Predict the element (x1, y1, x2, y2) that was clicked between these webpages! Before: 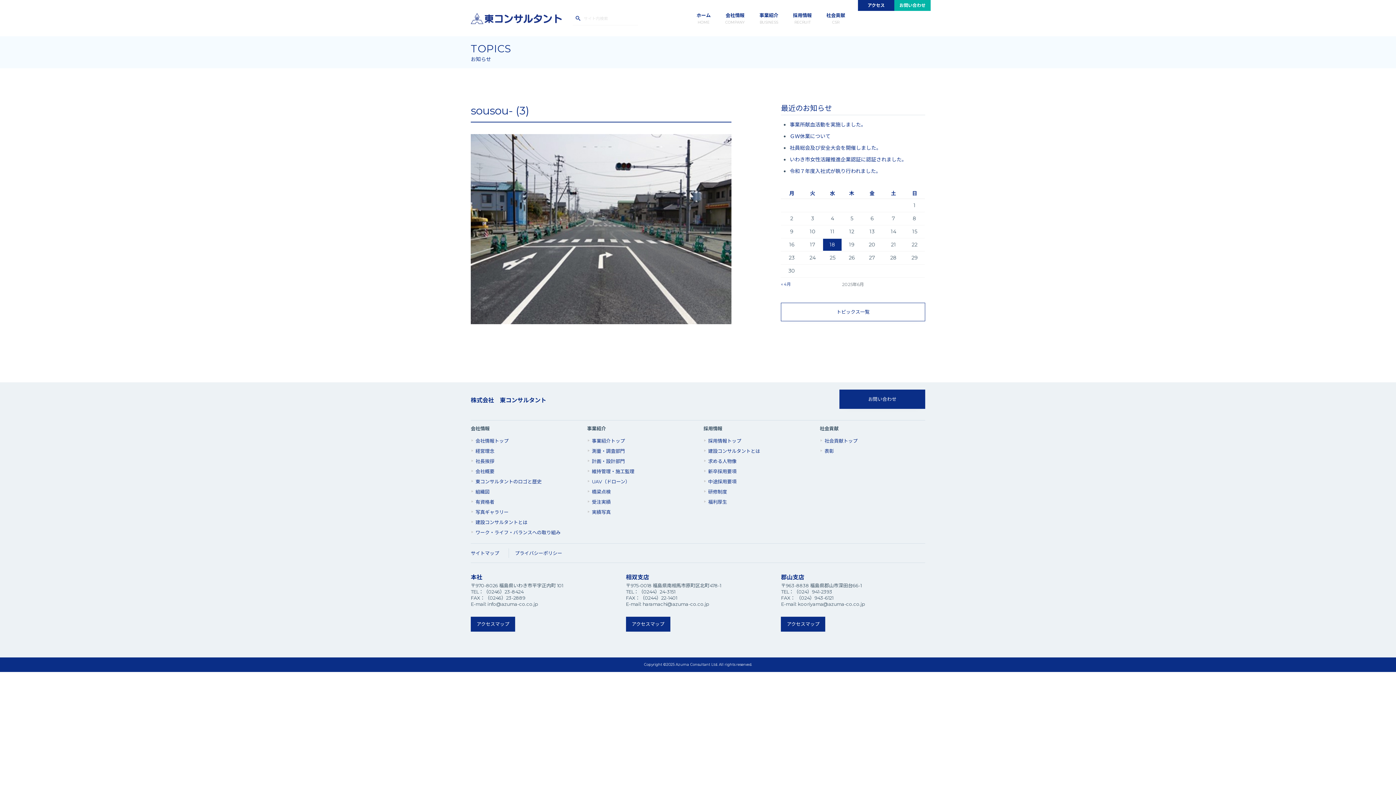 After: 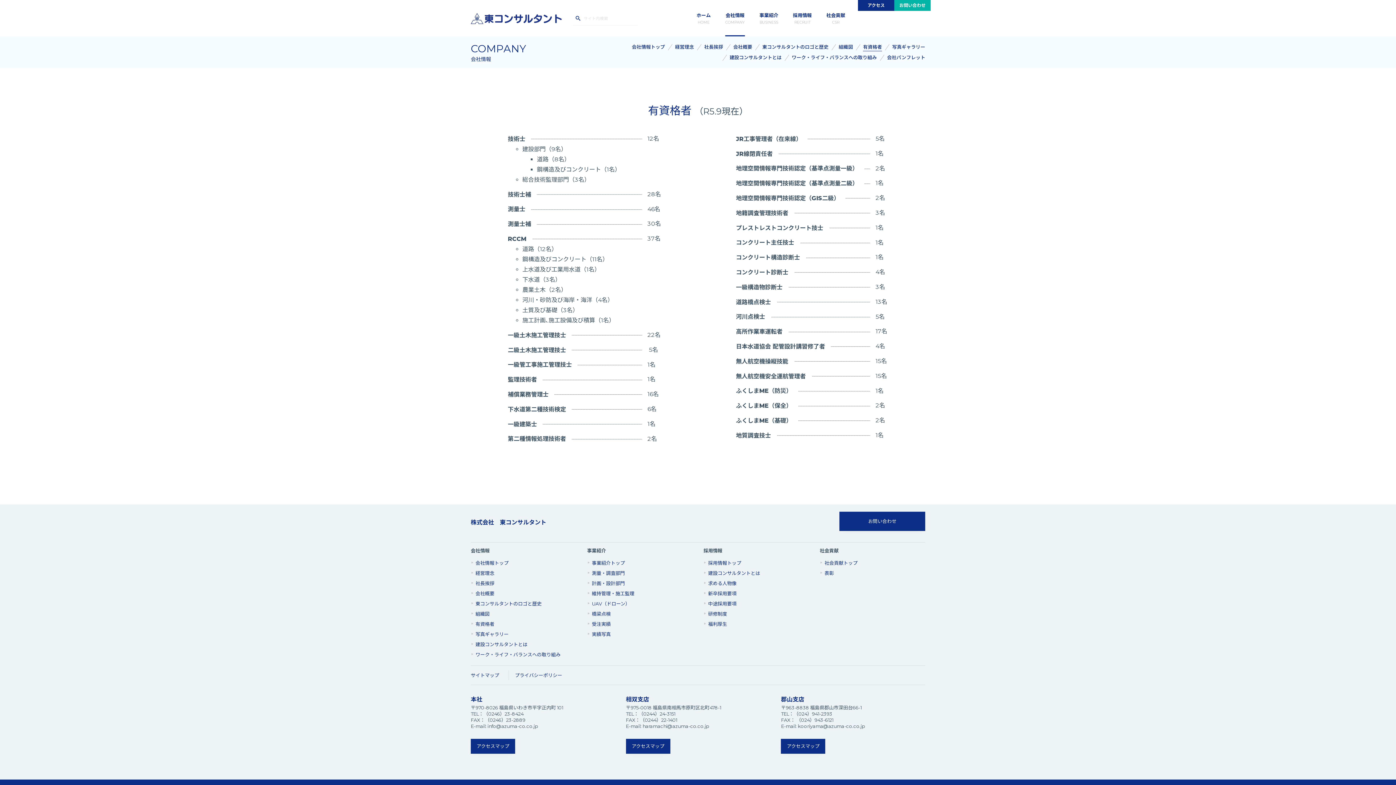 Action: label: 有資格者 bbox: (475, 497, 576, 507)